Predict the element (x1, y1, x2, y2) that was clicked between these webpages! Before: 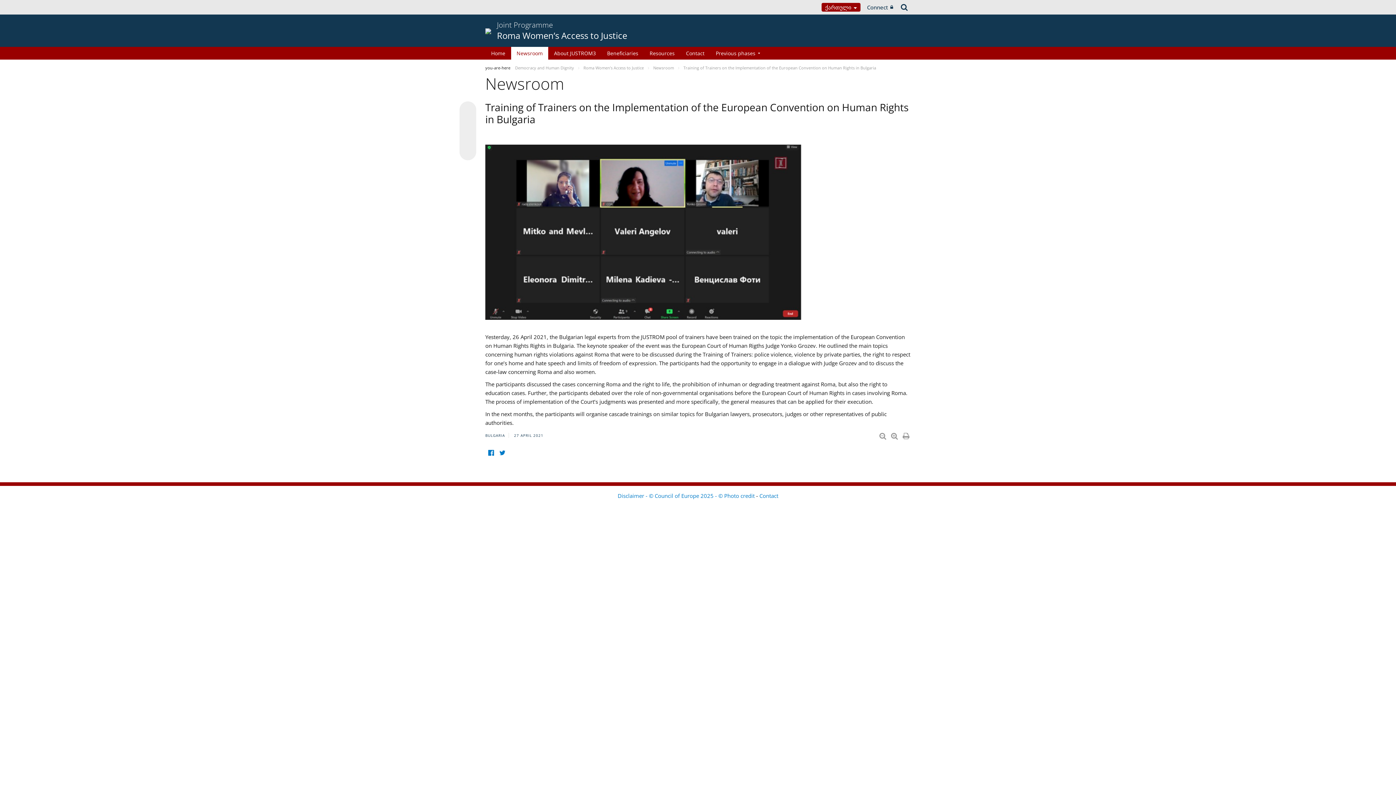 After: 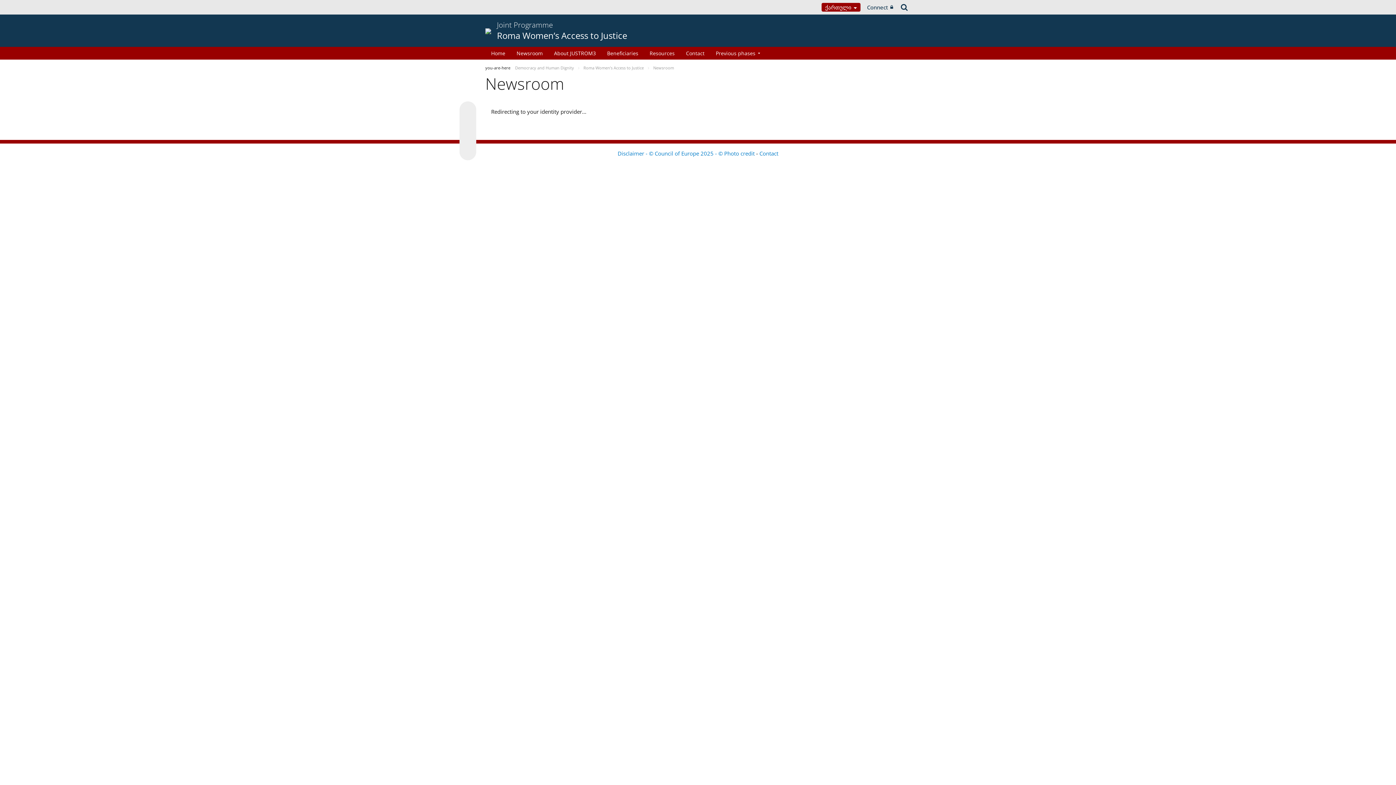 Action: bbox: (864, 0, 896, 14) label: Connect